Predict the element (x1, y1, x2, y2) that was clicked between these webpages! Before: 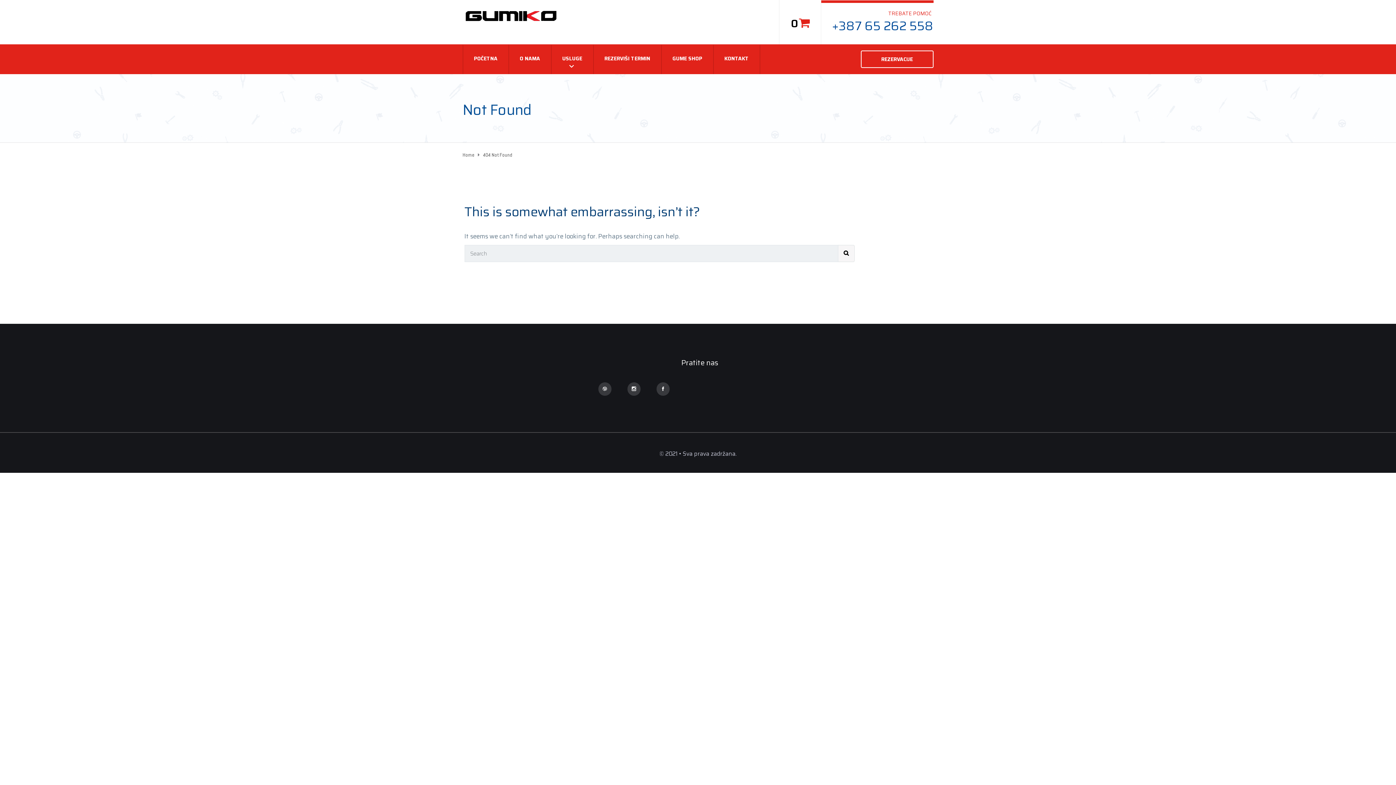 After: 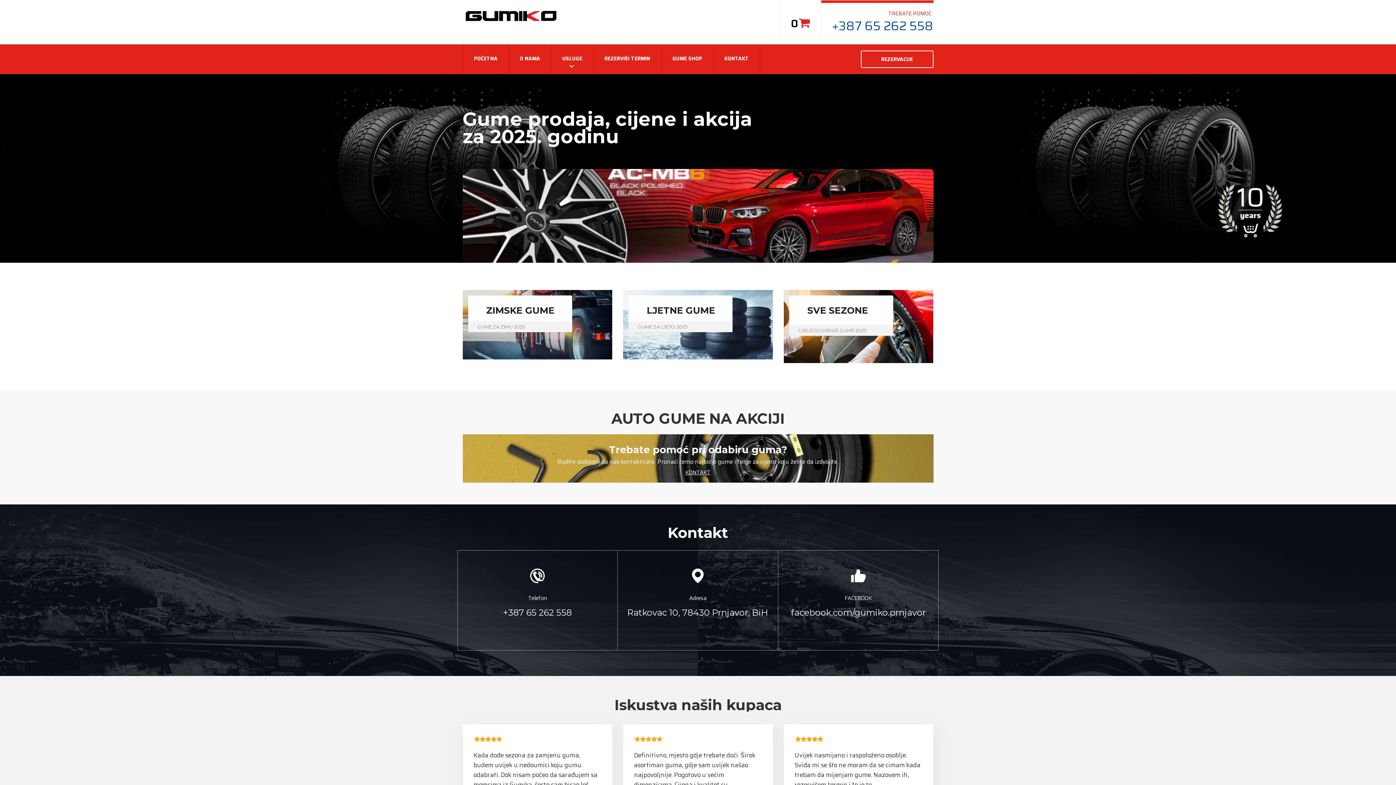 Action: bbox: (462, 7, 559, 16)